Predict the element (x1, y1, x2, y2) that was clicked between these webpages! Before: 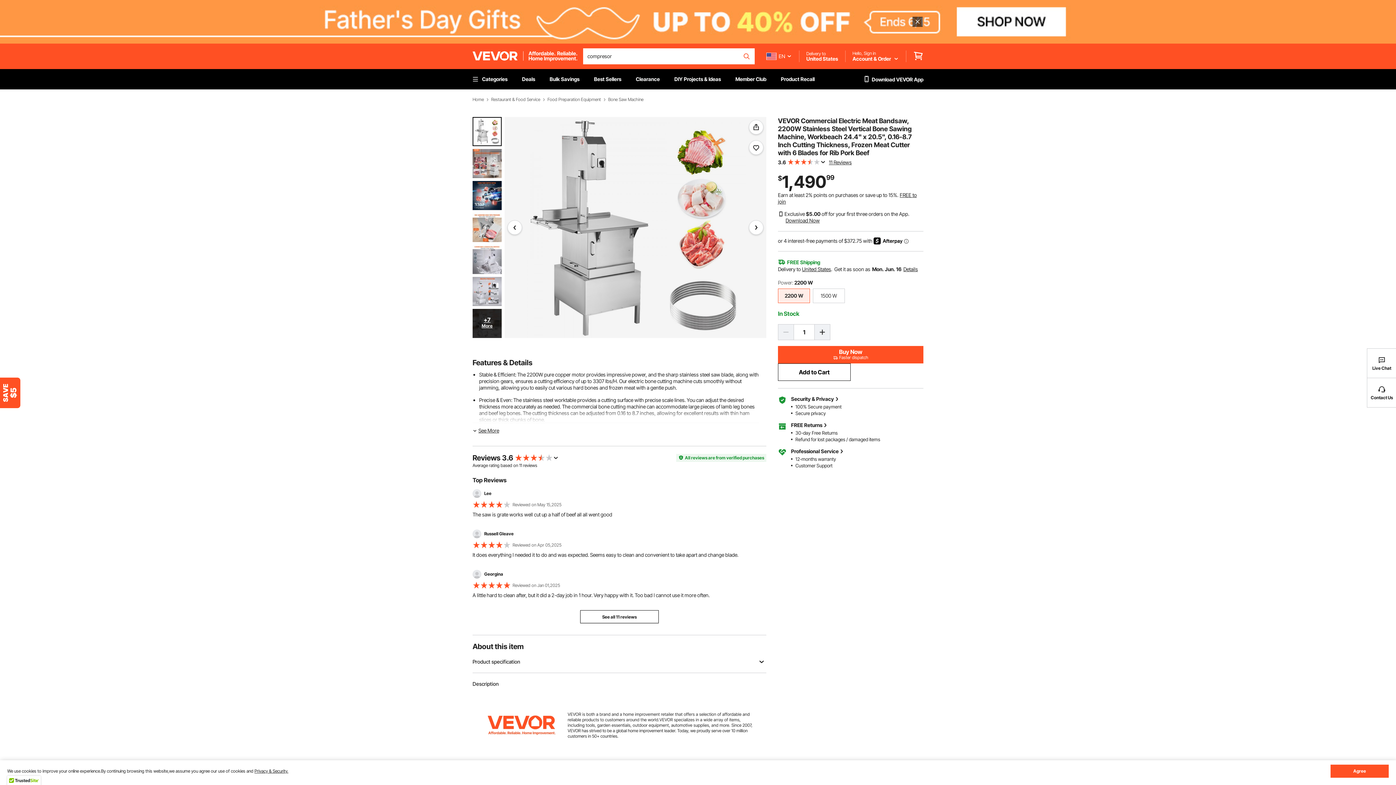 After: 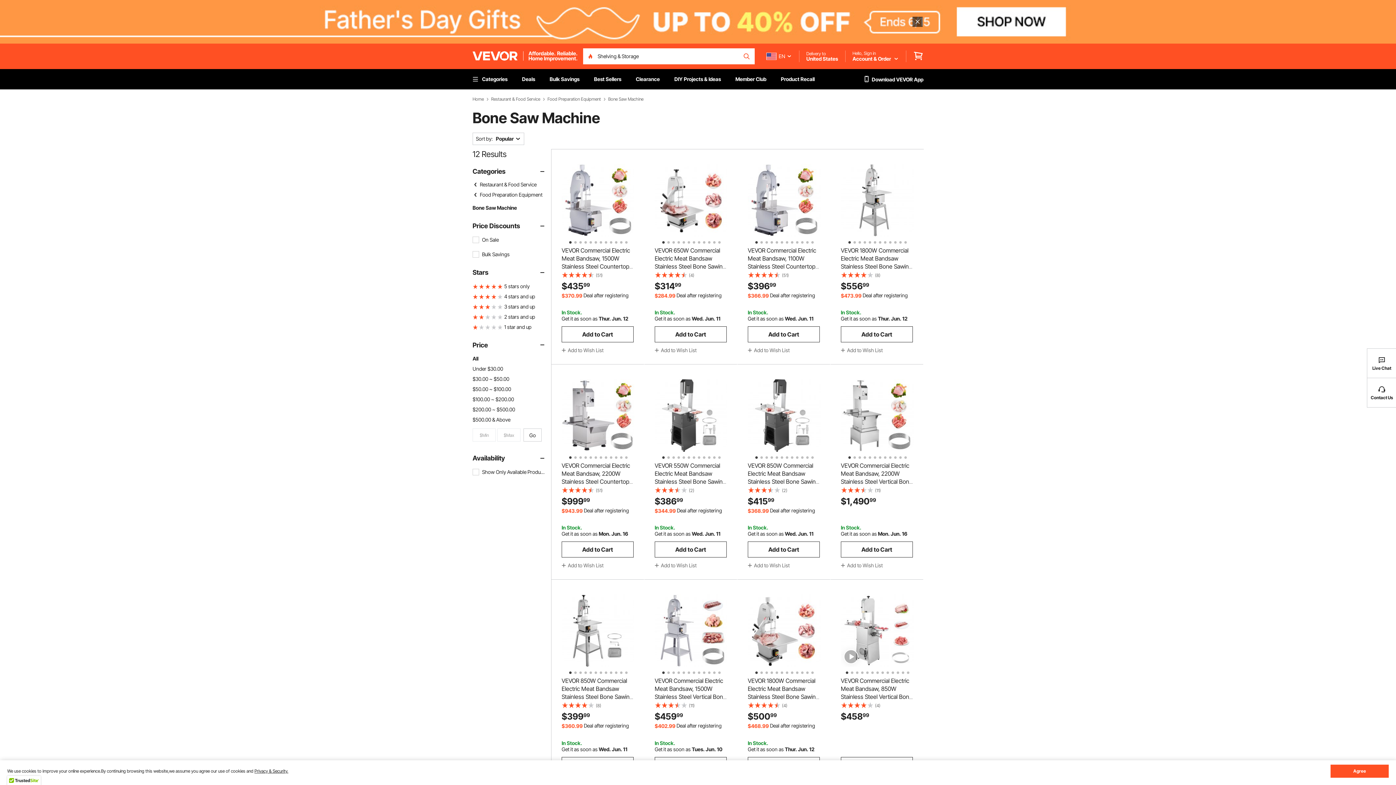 Action: bbox: (608, 97, 643, 102) label: Bone Saw Machine